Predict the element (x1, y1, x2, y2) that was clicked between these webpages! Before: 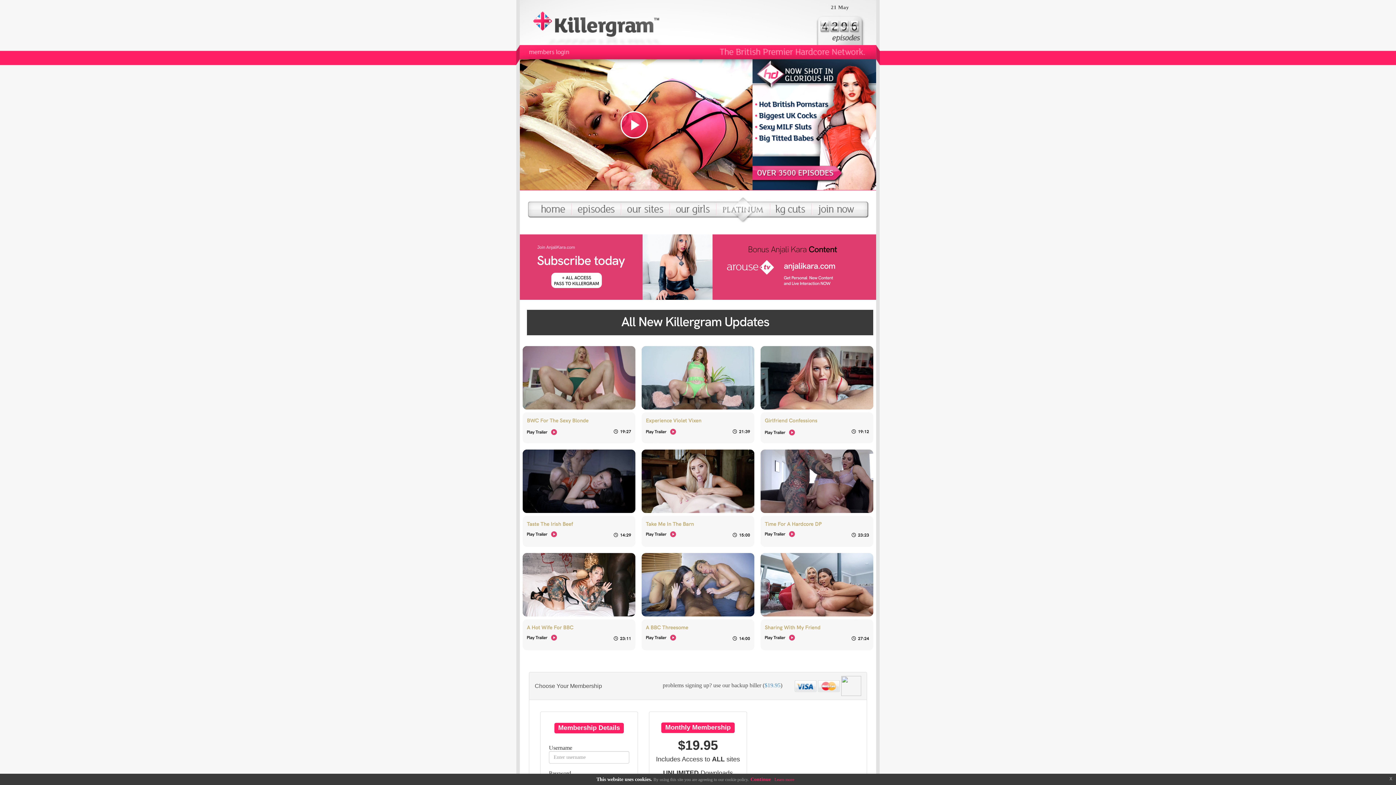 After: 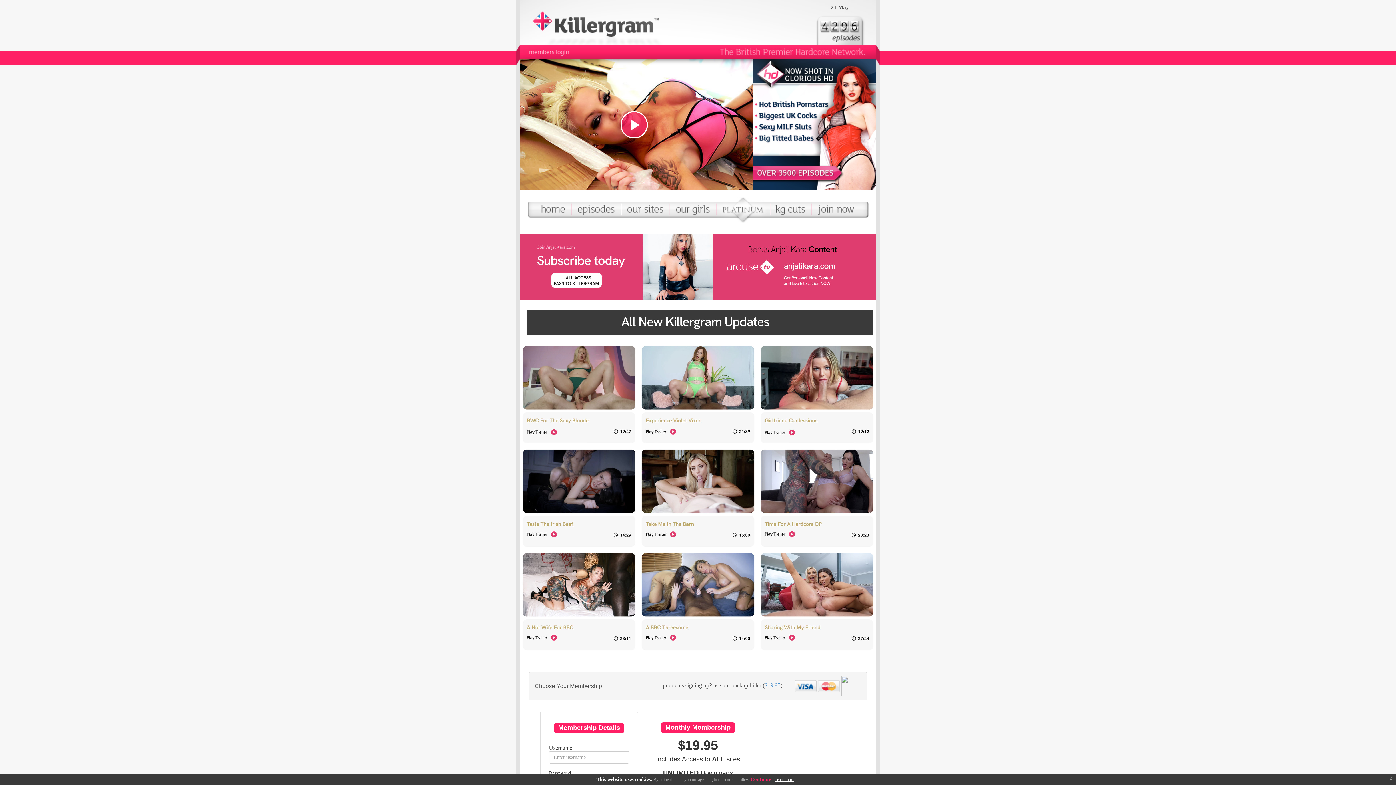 Action: label: Learn more bbox: (774, 777, 794, 782)